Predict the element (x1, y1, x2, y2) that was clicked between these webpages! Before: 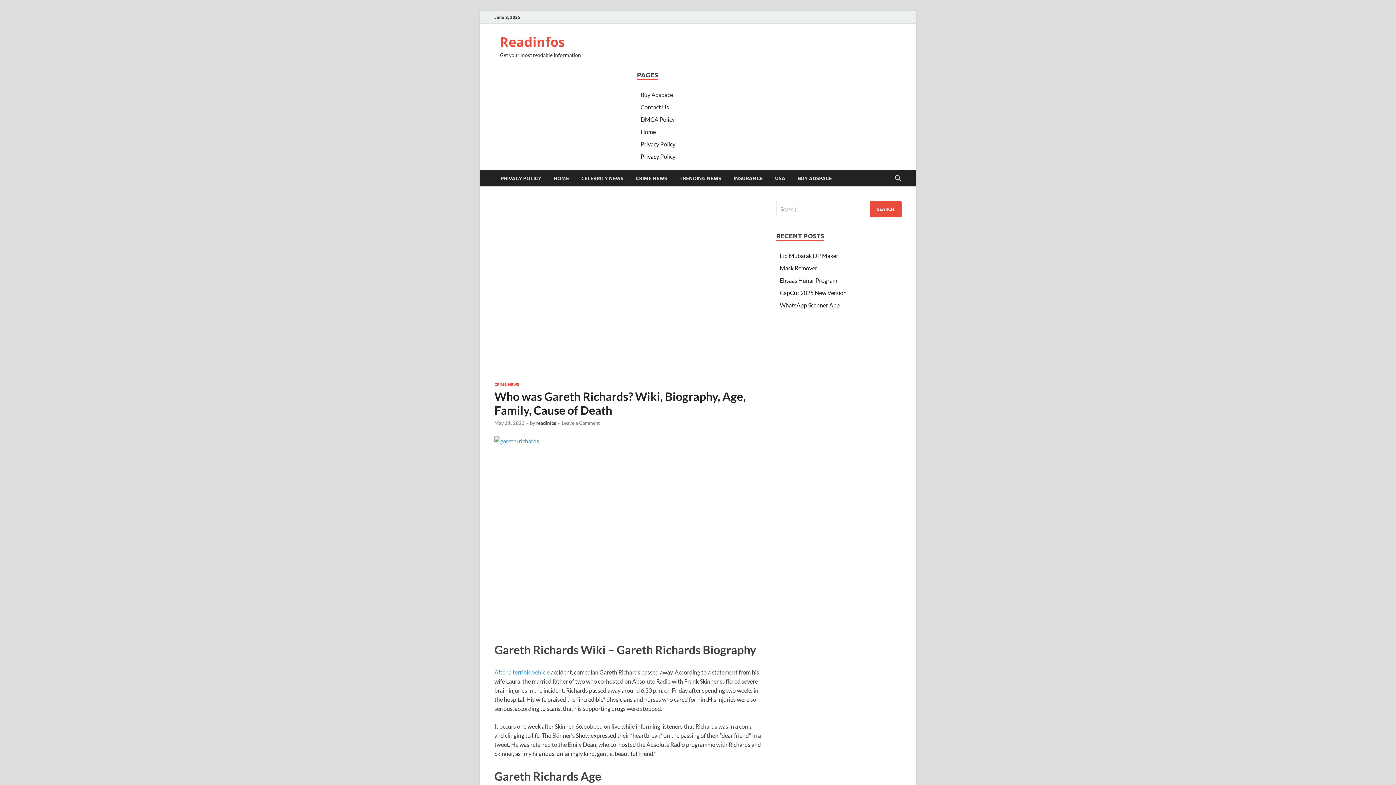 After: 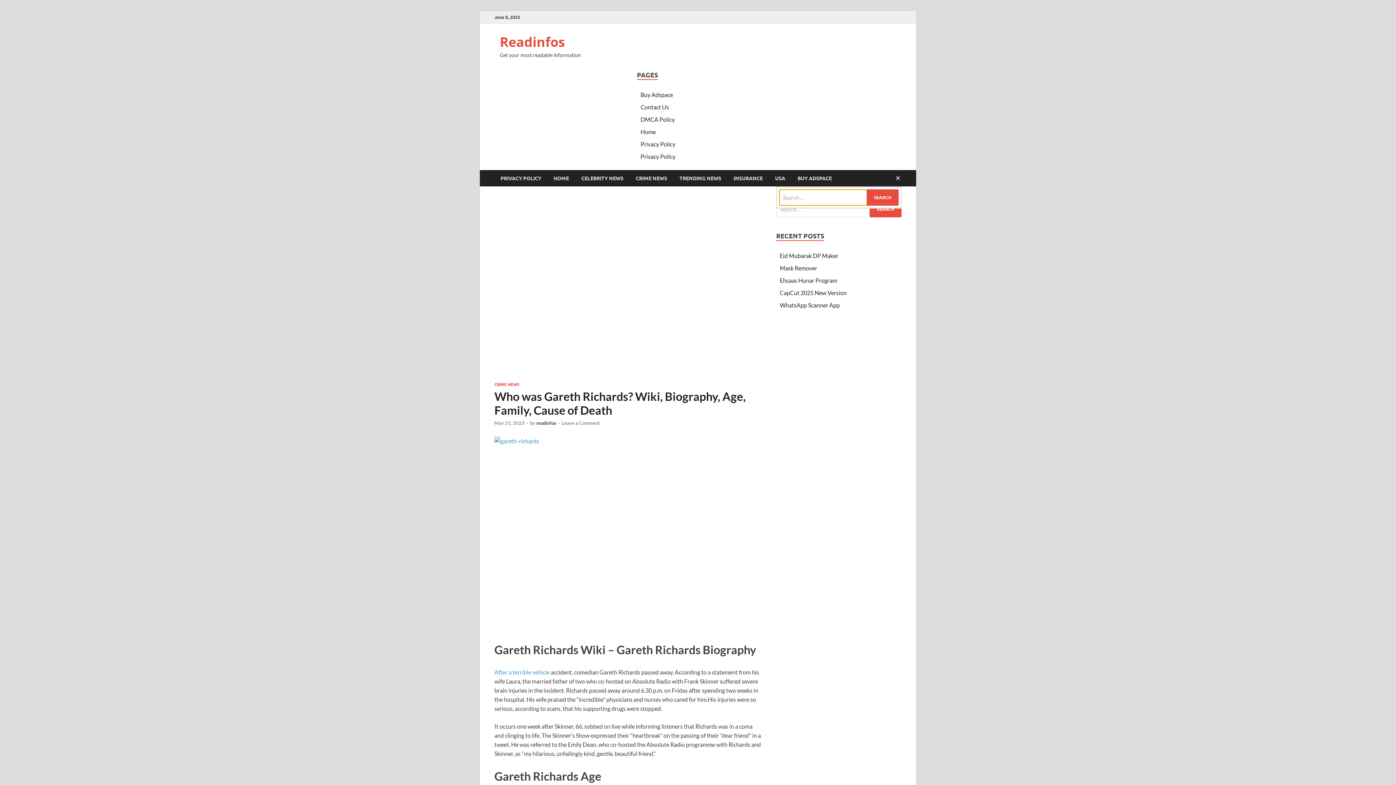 Action: bbox: (892, 170, 903, 186) label: Open search